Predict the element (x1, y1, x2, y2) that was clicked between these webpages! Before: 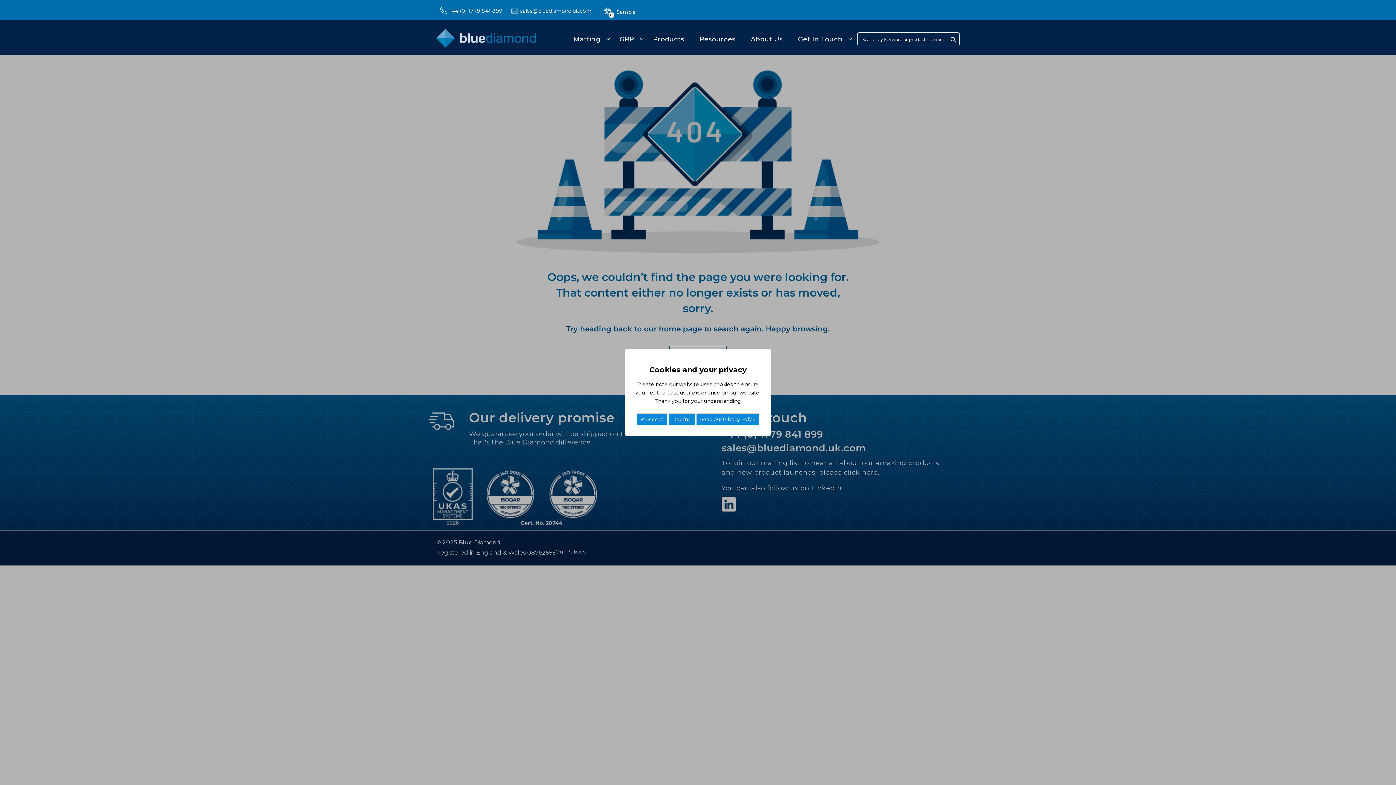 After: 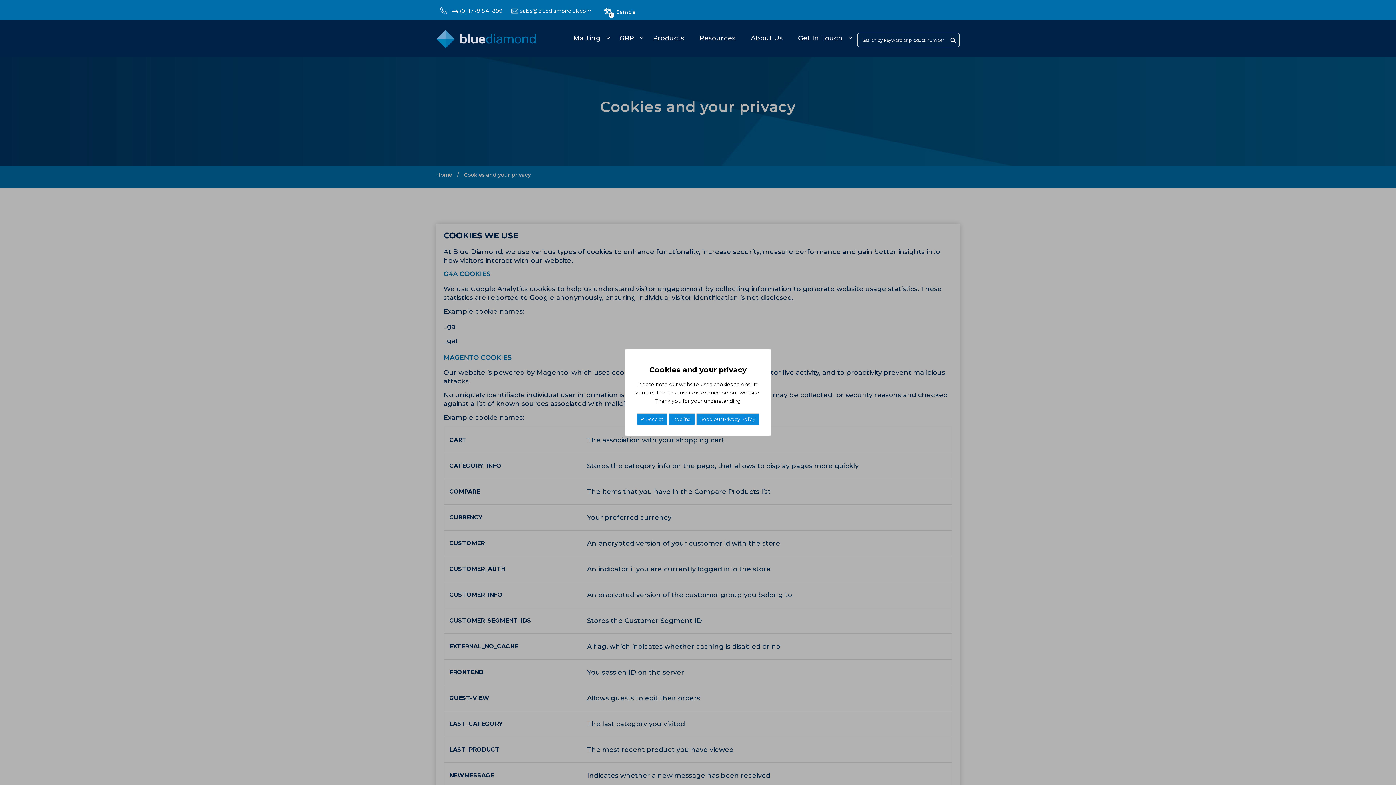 Action: label: Read our Privacy Policy bbox: (696, 413, 759, 425)